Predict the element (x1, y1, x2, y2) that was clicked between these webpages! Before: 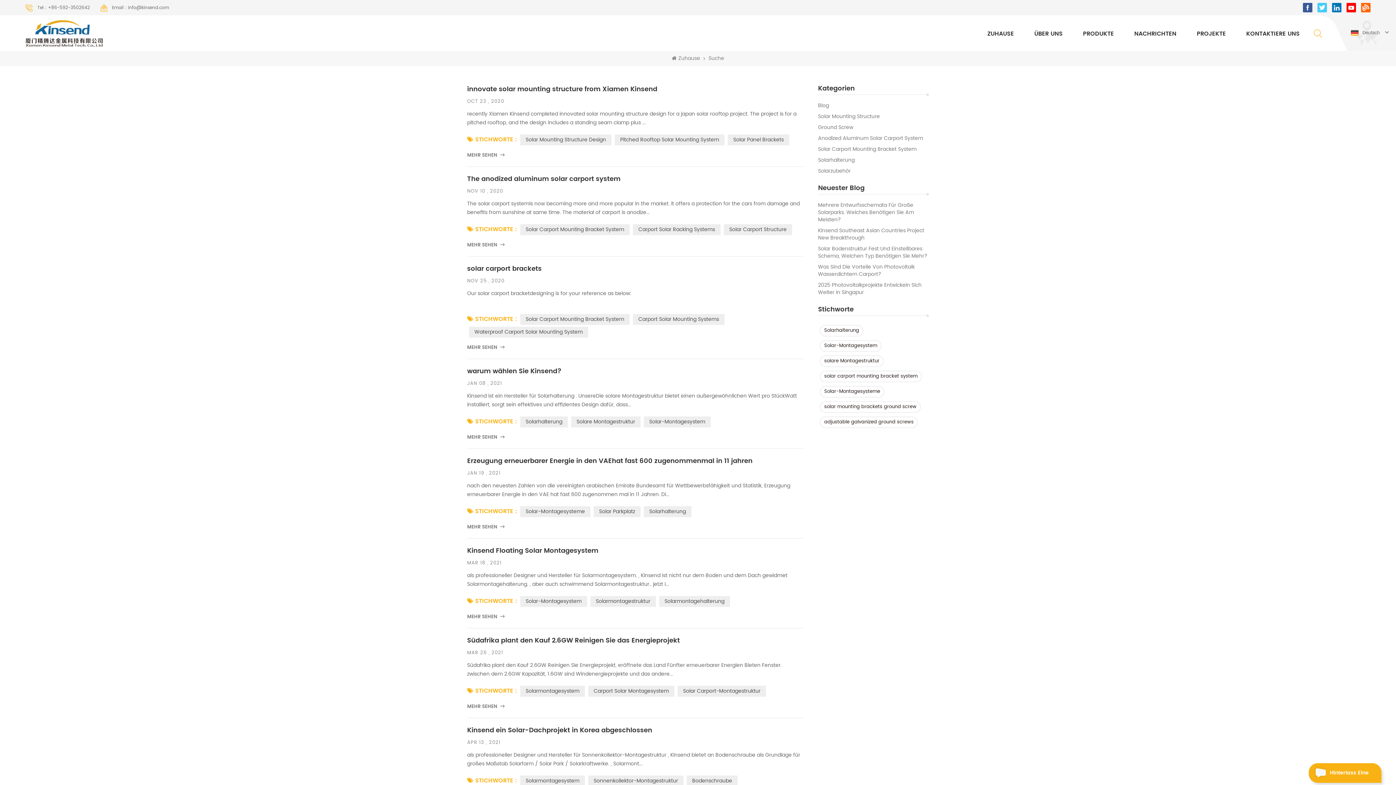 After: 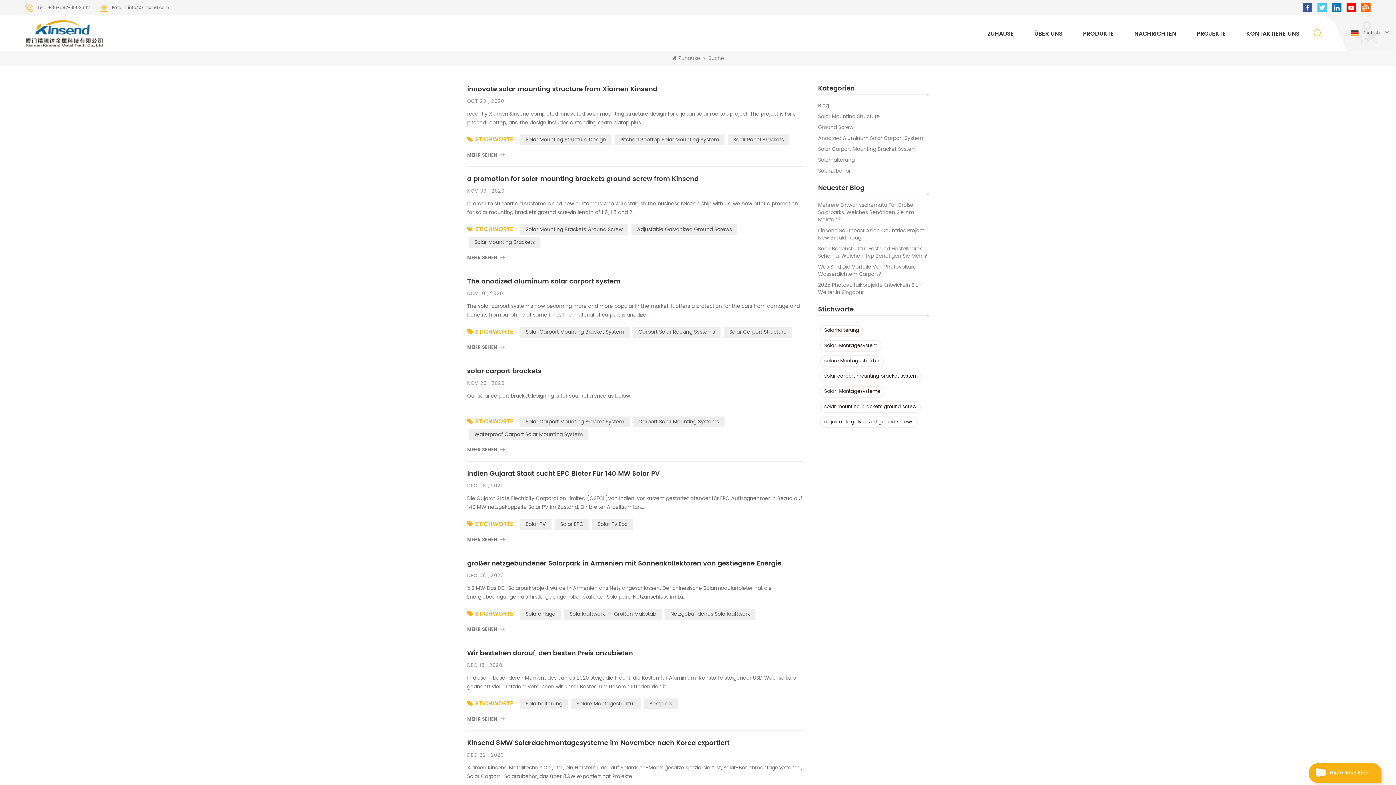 Action: label: Solar Carport-Montagestruktur bbox: (677, 686, 766, 697)